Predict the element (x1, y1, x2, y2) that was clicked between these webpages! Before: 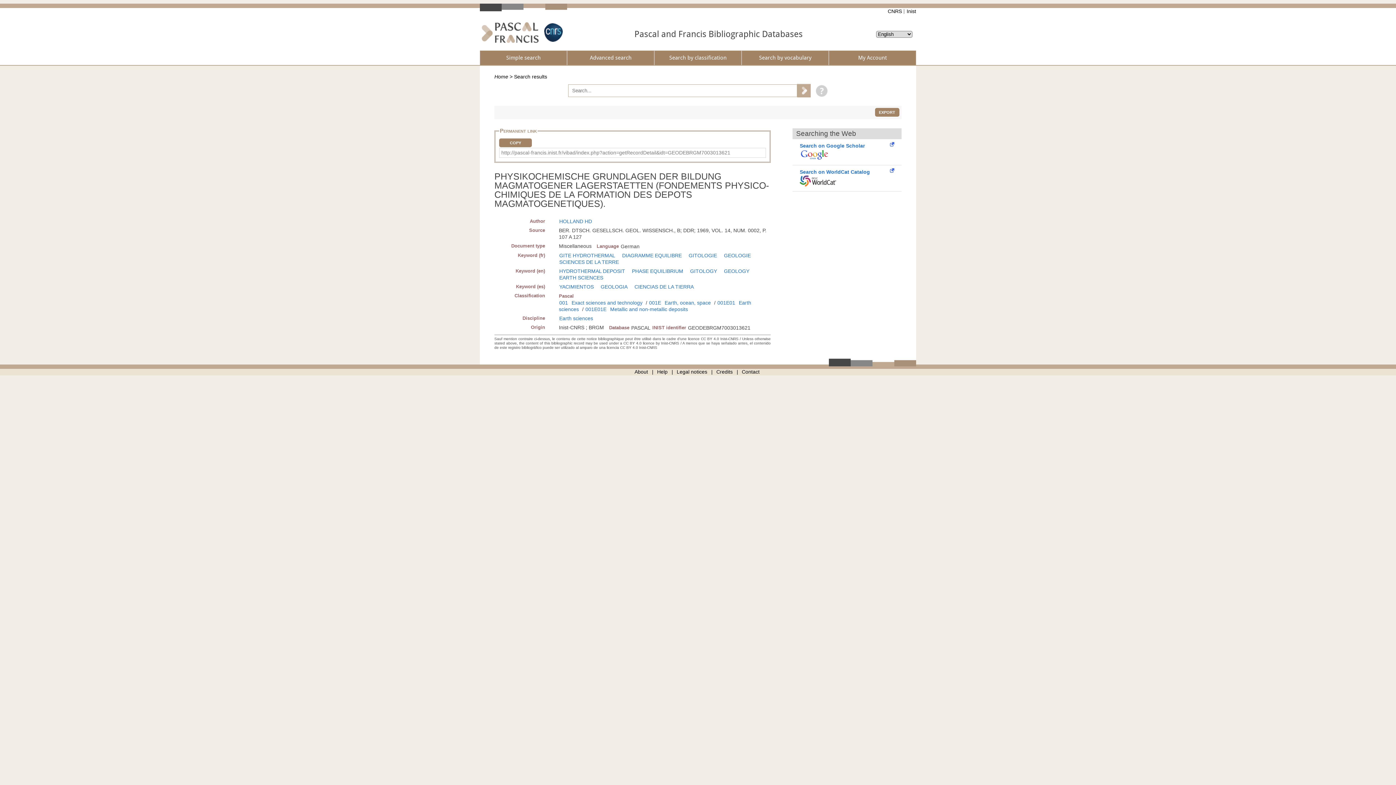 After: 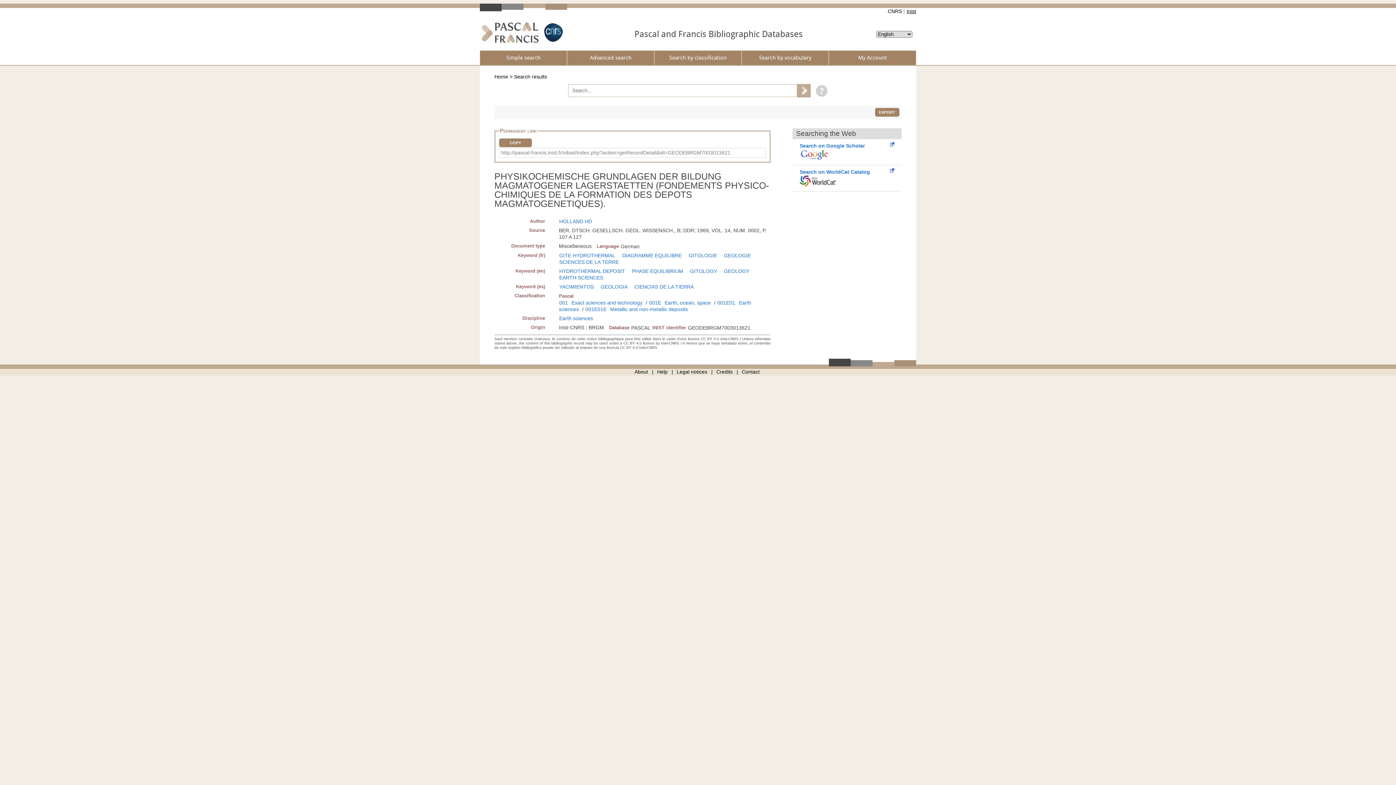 Action: label: Inist bbox: (905, 8, 916, 14)